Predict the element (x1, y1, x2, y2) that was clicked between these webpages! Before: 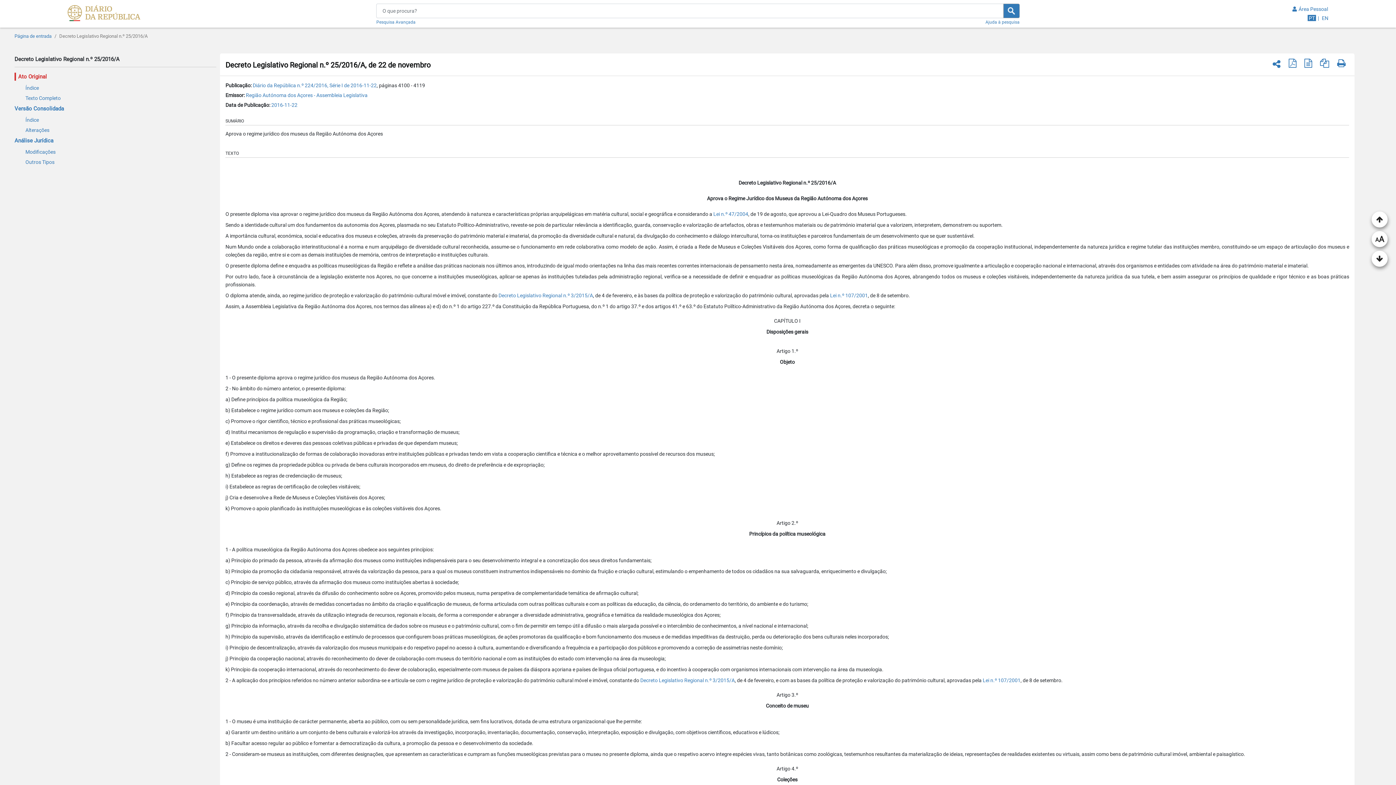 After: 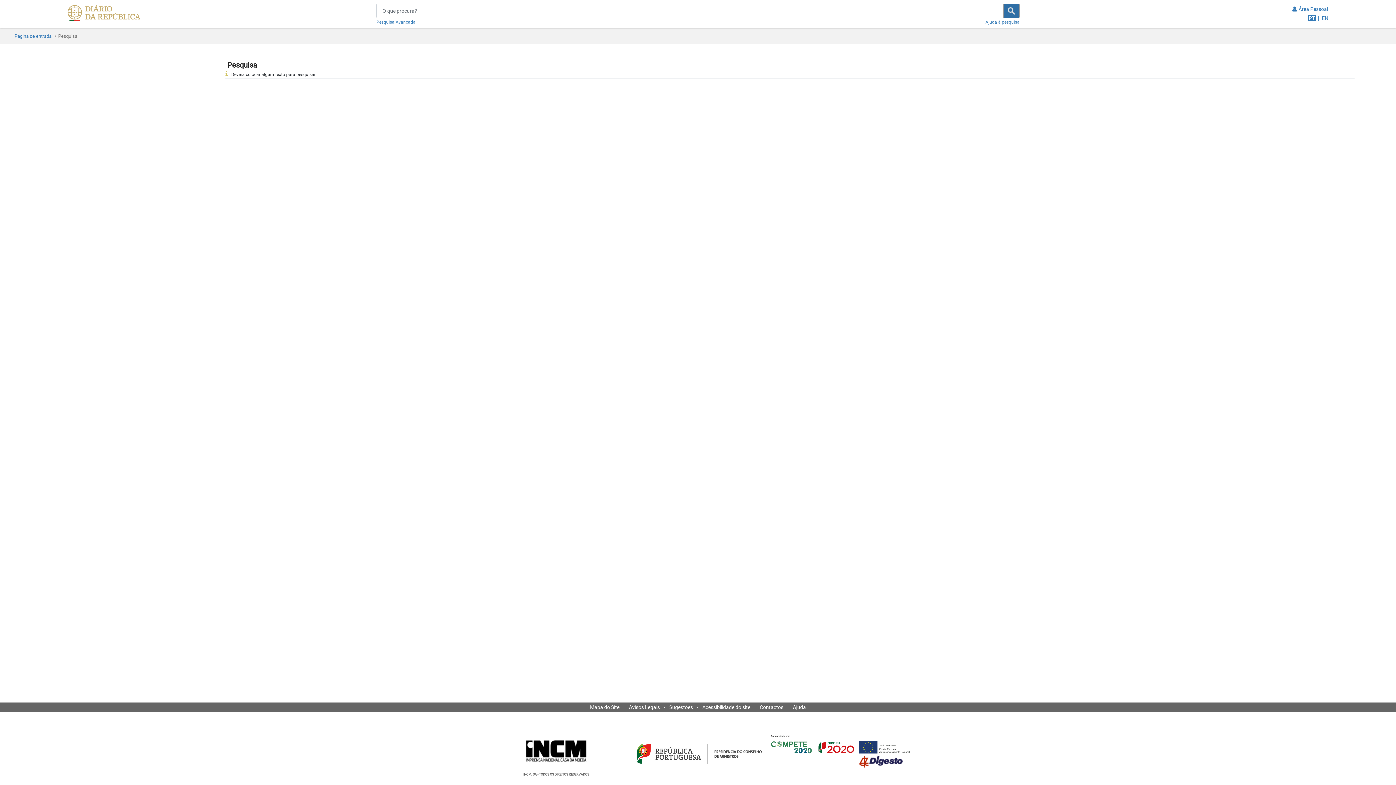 Action: bbox: (1003, 3, 1019, 18)